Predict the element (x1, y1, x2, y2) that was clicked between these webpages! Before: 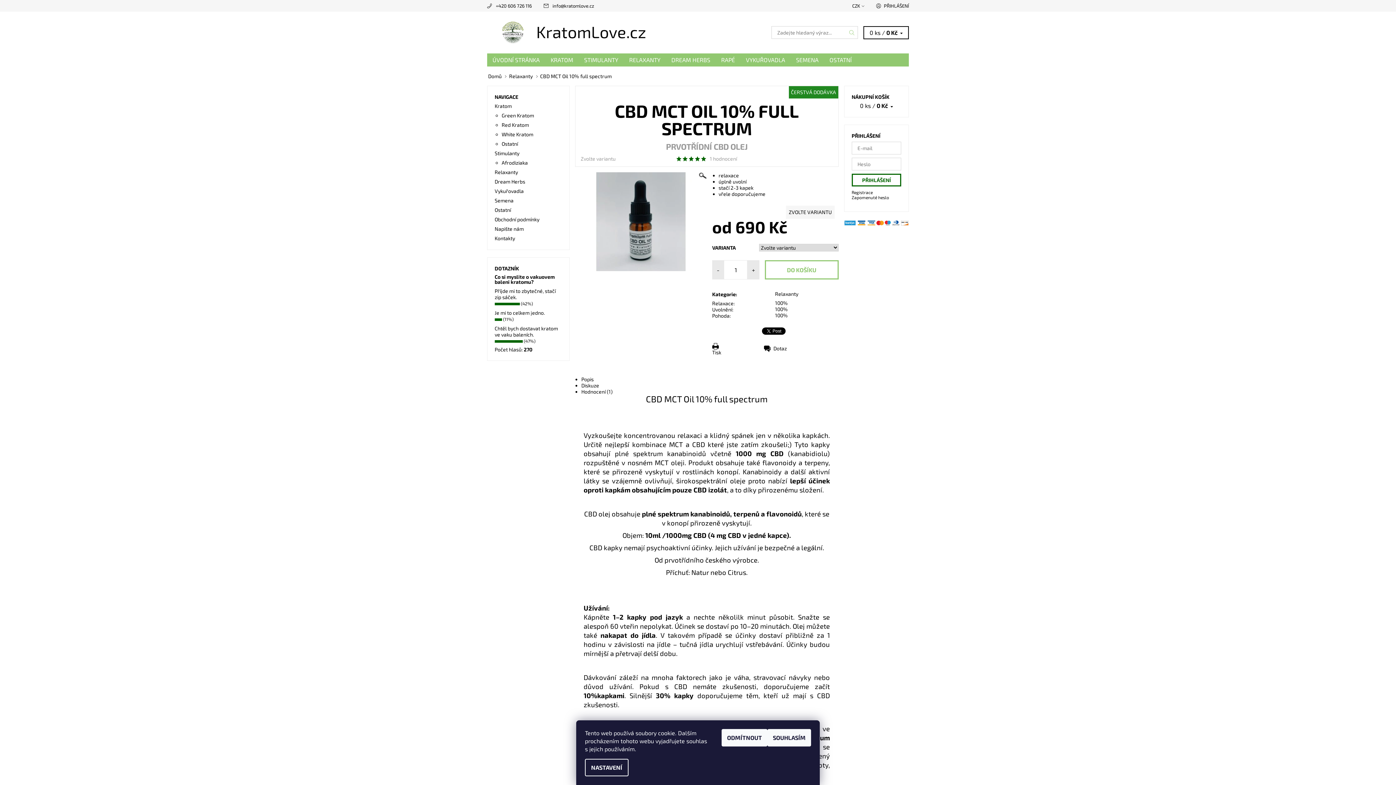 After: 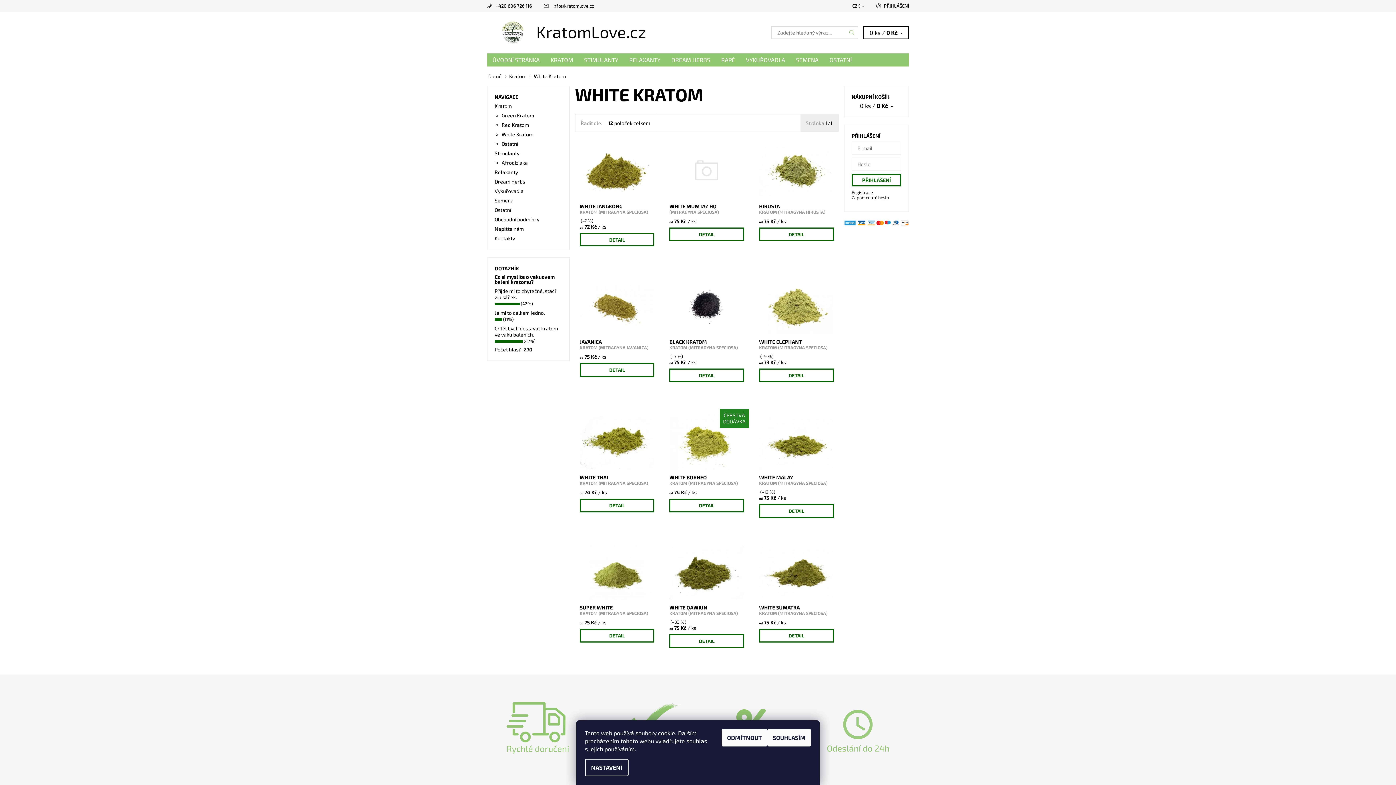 Action: label: White Kratom bbox: (501, 131, 533, 137)